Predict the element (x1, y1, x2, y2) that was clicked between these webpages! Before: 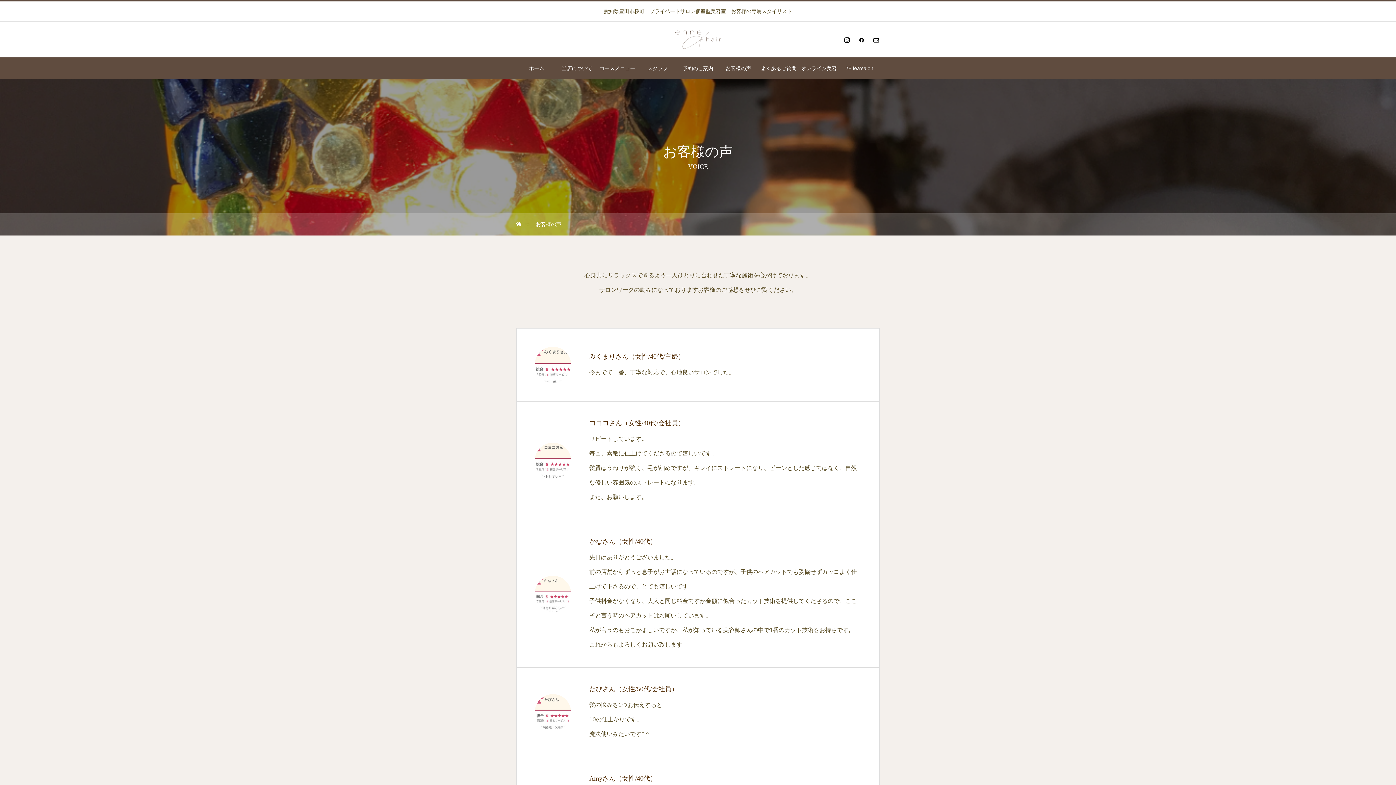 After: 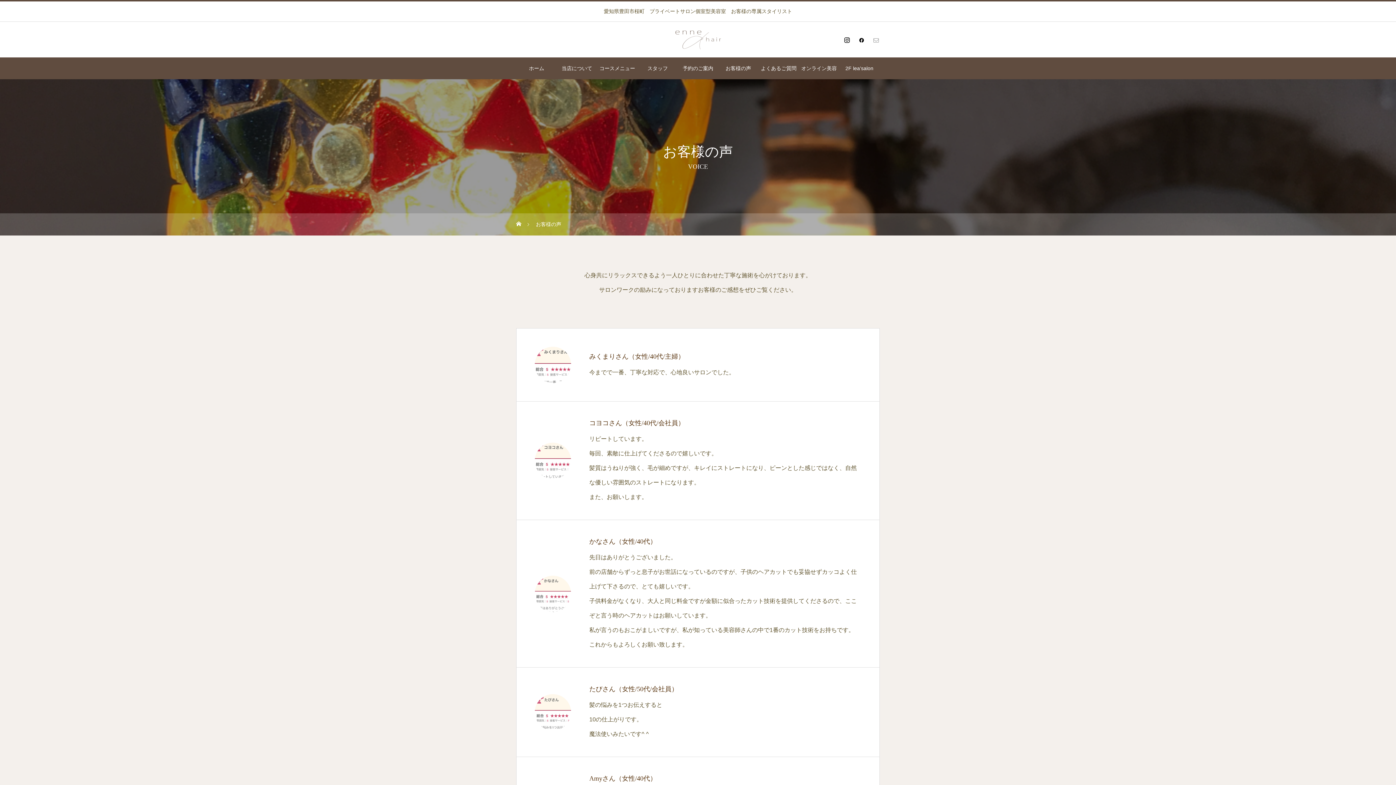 Action: bbox: (872, 36, 880, 43)